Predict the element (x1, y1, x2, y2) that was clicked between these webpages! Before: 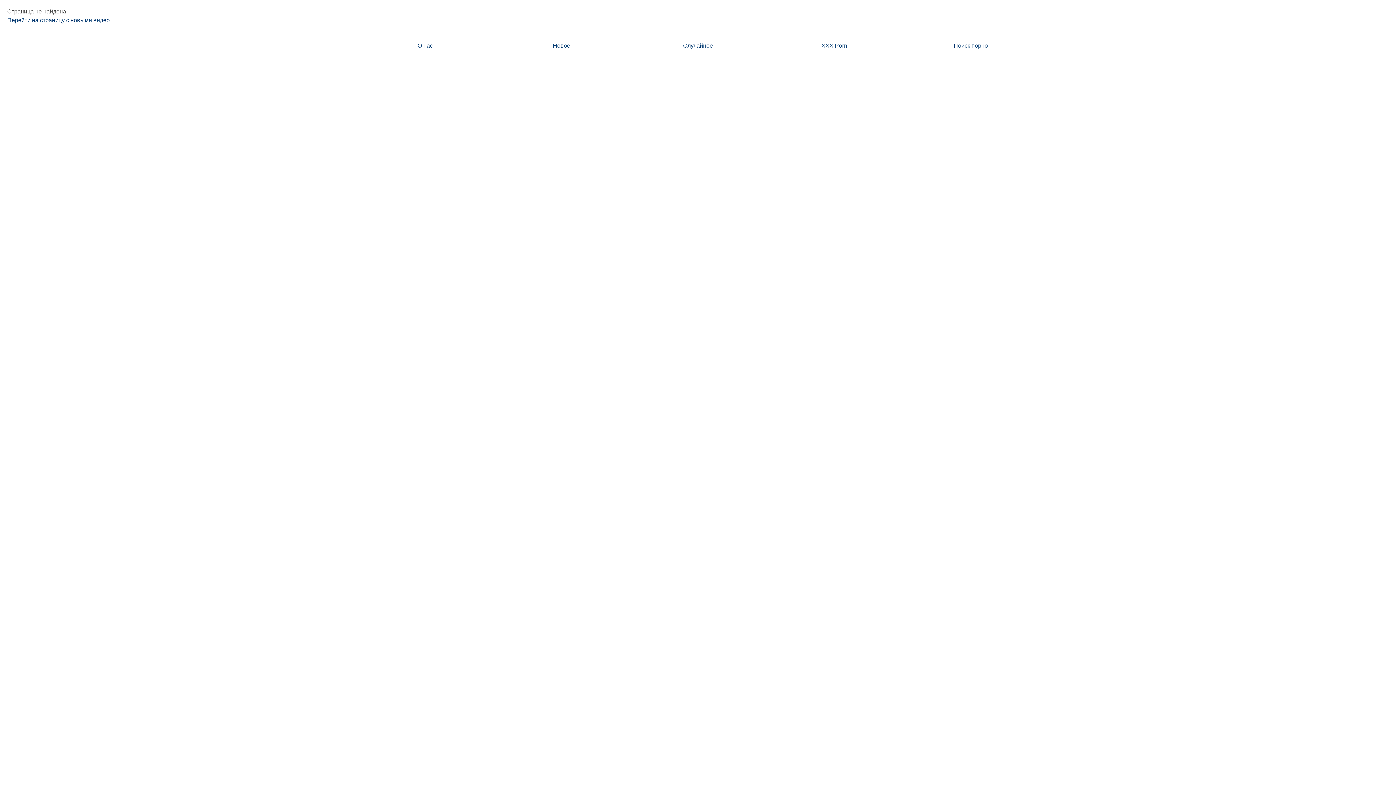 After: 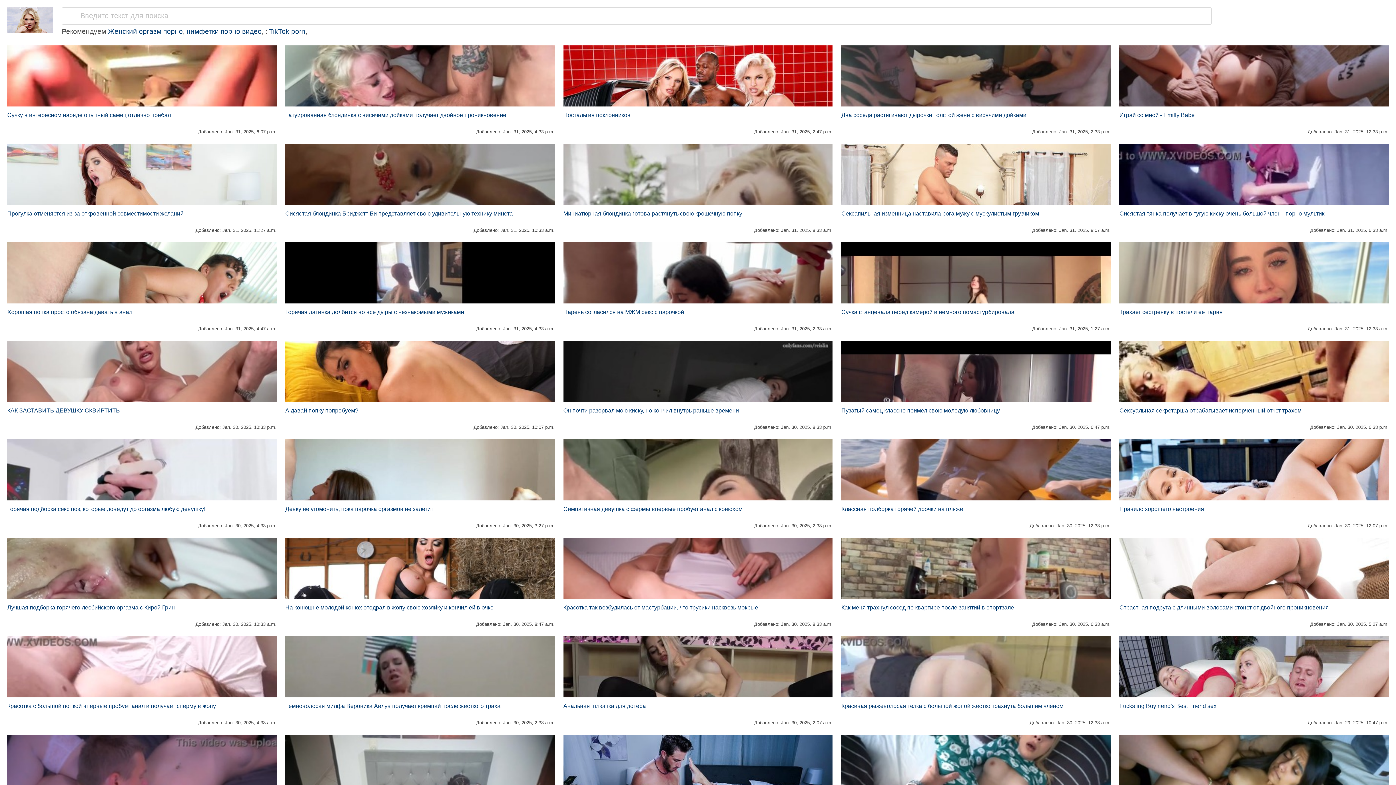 Action: label: Новое bbox: (493, 37, 629, 54)